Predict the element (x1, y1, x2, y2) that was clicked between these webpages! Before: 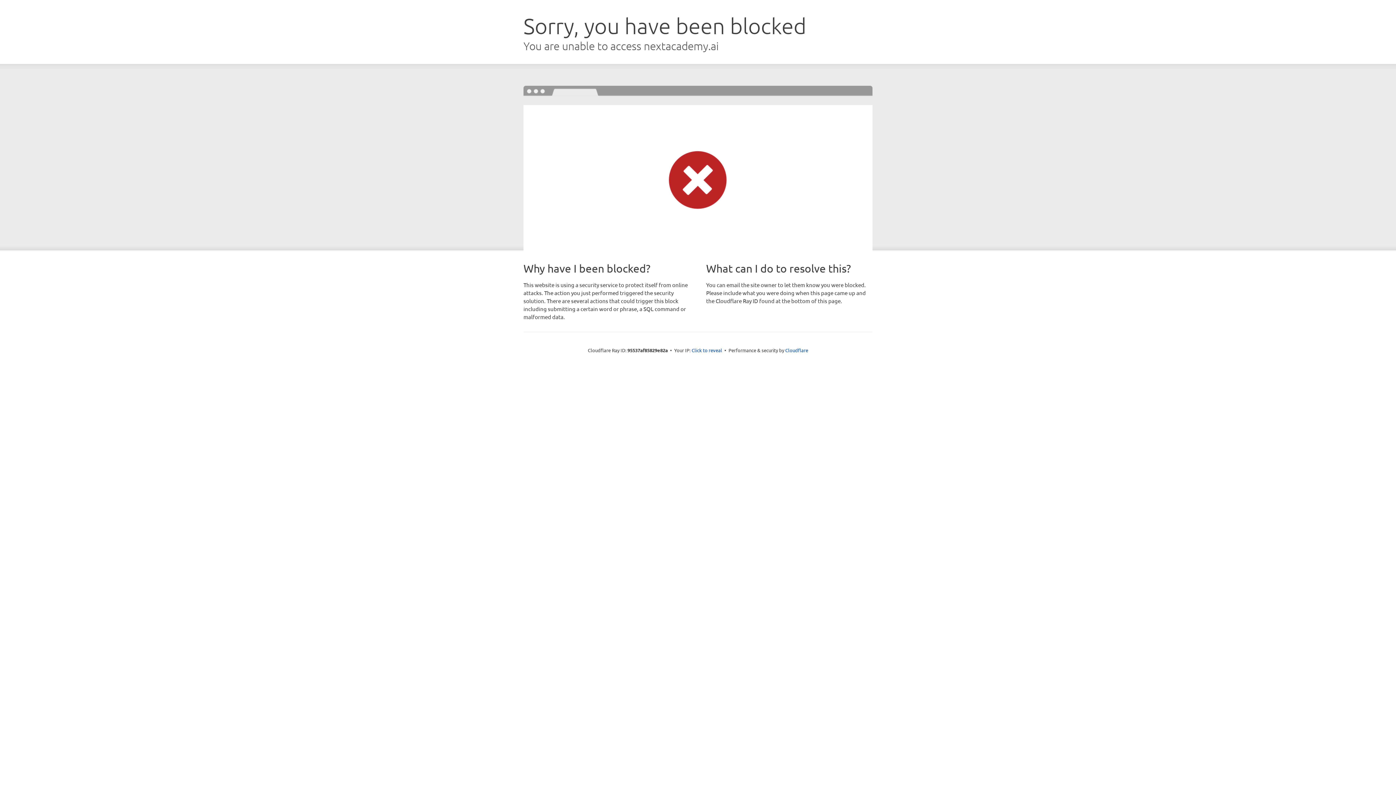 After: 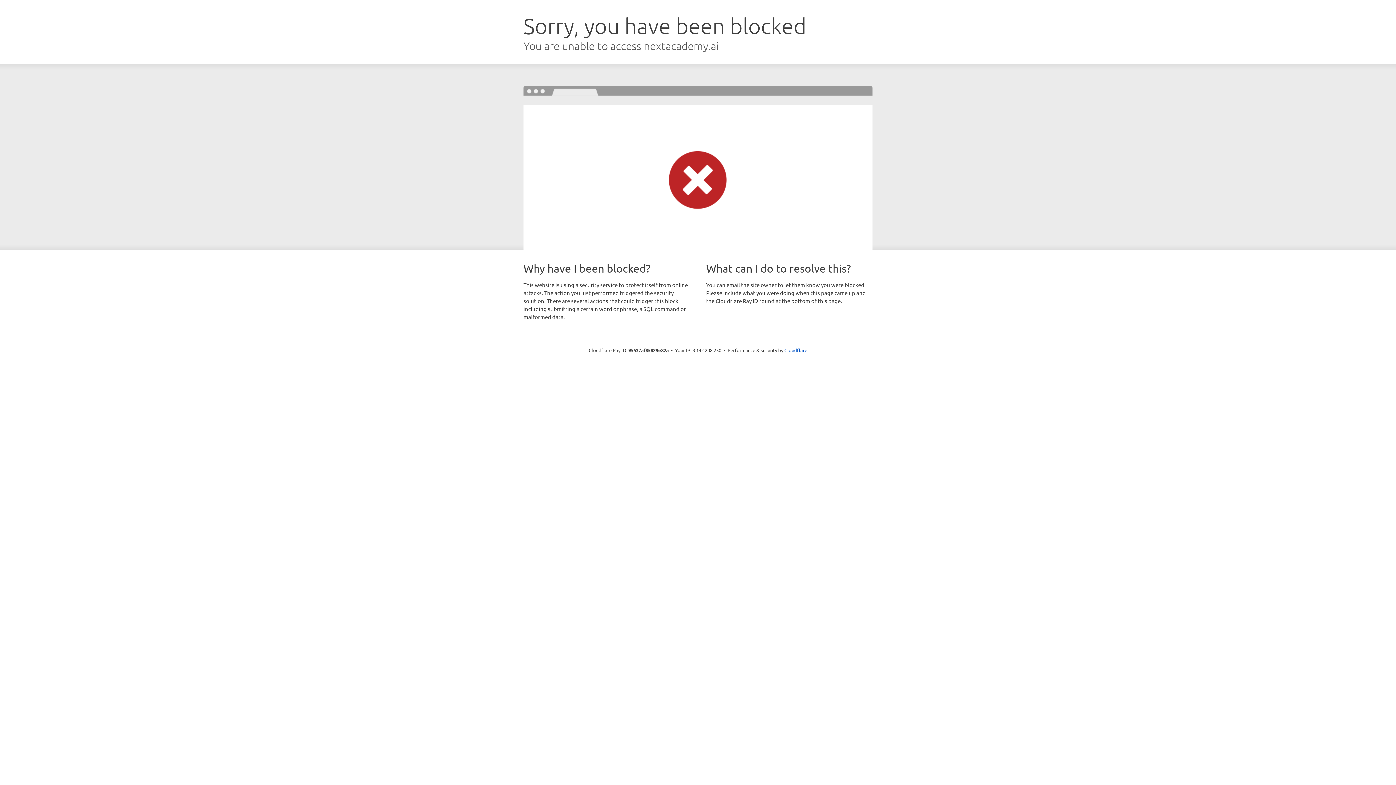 Action: bbox: (691, 346, 722, 353) label: Click to reveal